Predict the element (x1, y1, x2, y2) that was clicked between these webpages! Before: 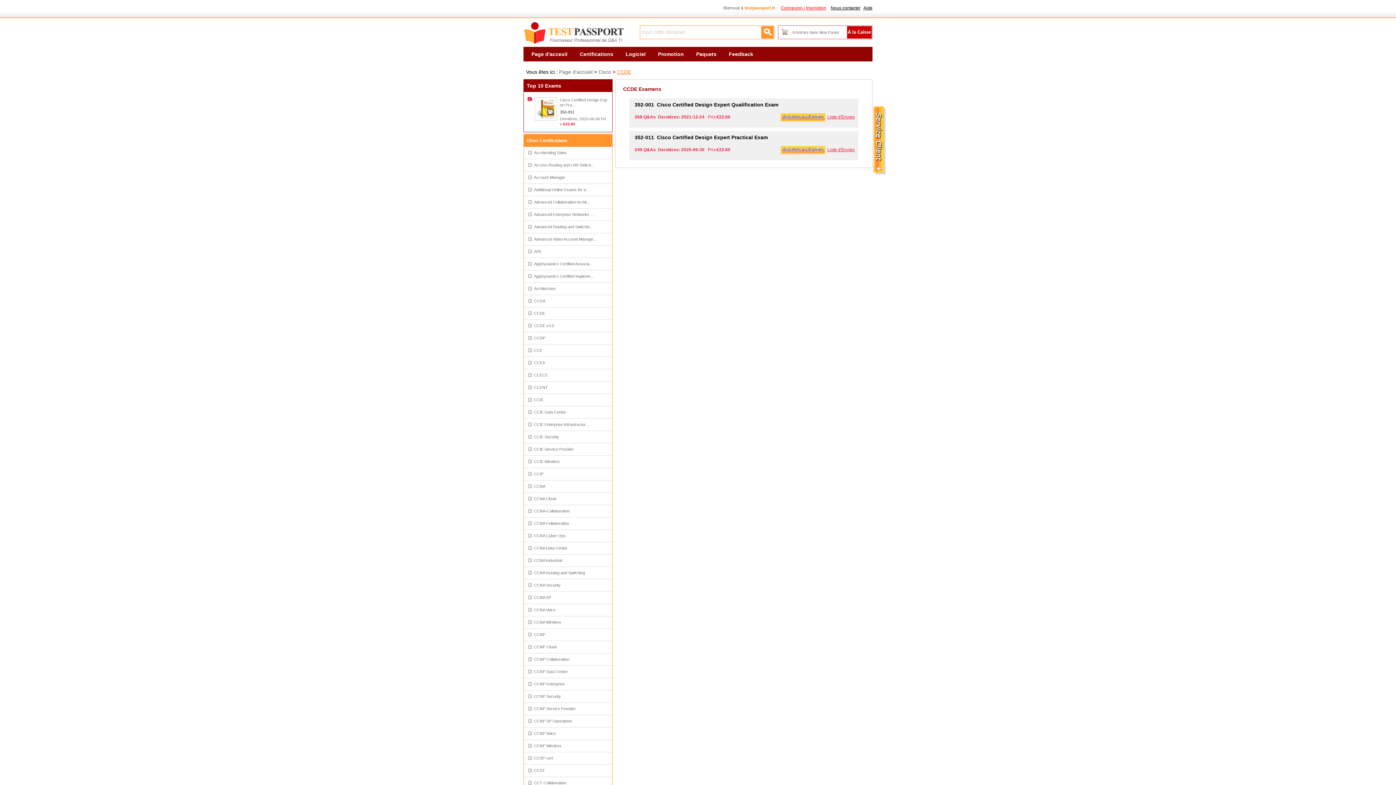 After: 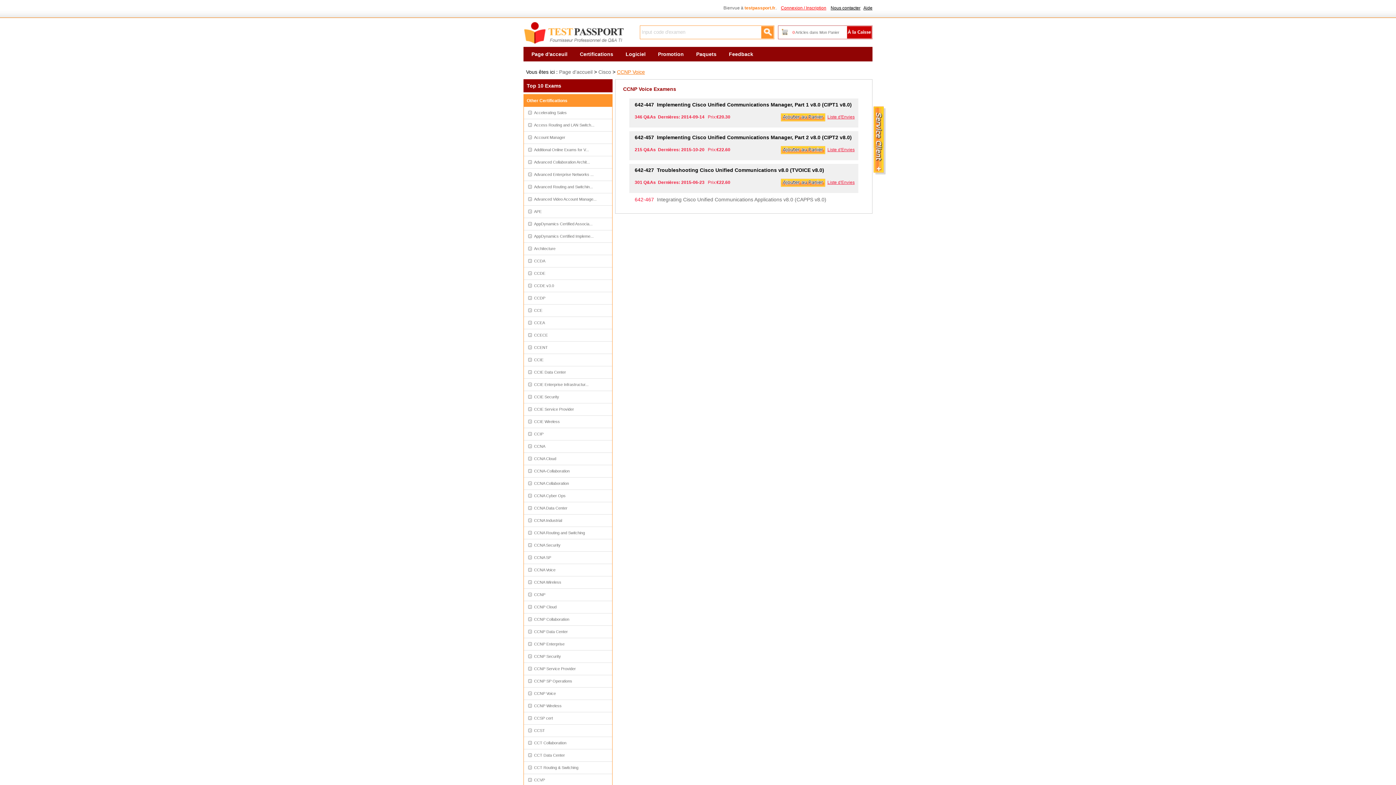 Action: label: CCNP Voice bbox: (524, 728, 612, 740)